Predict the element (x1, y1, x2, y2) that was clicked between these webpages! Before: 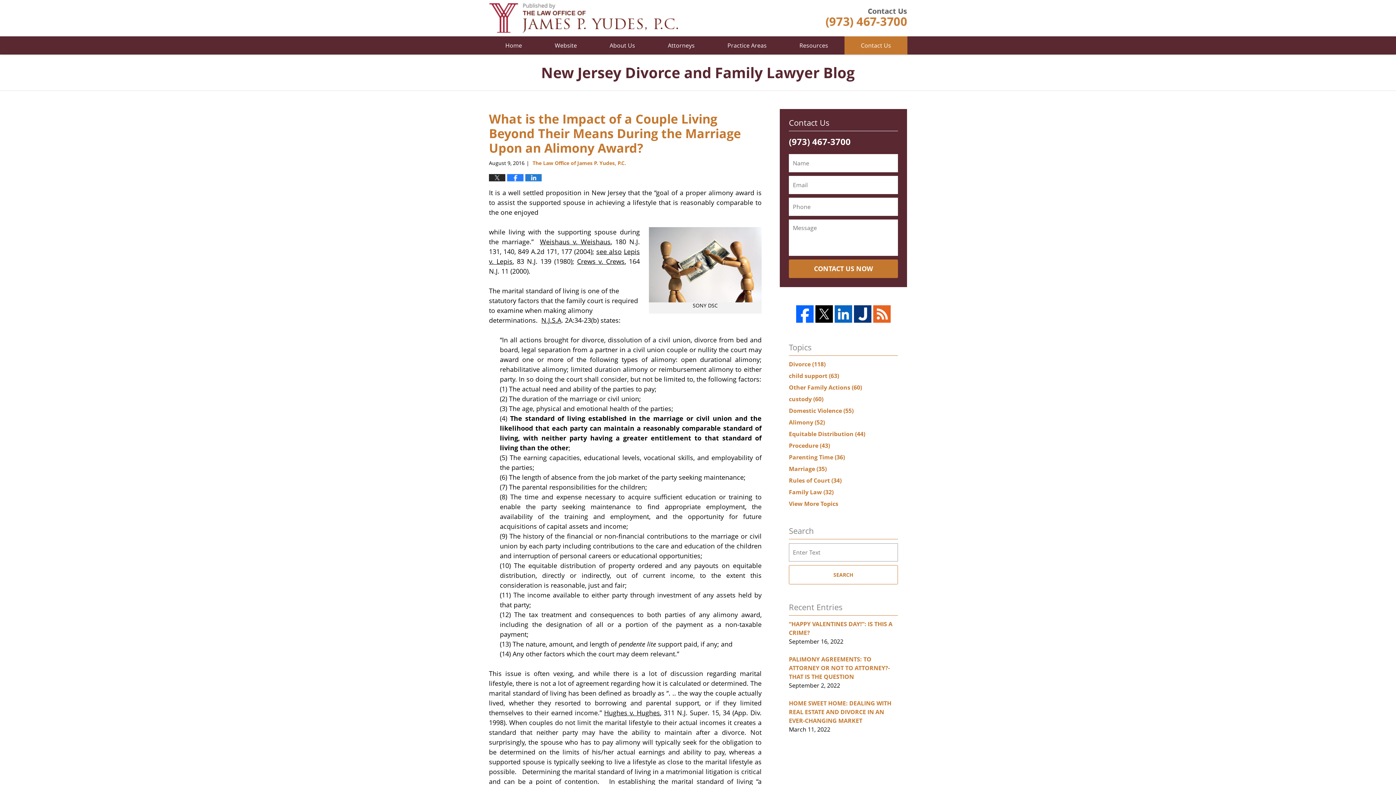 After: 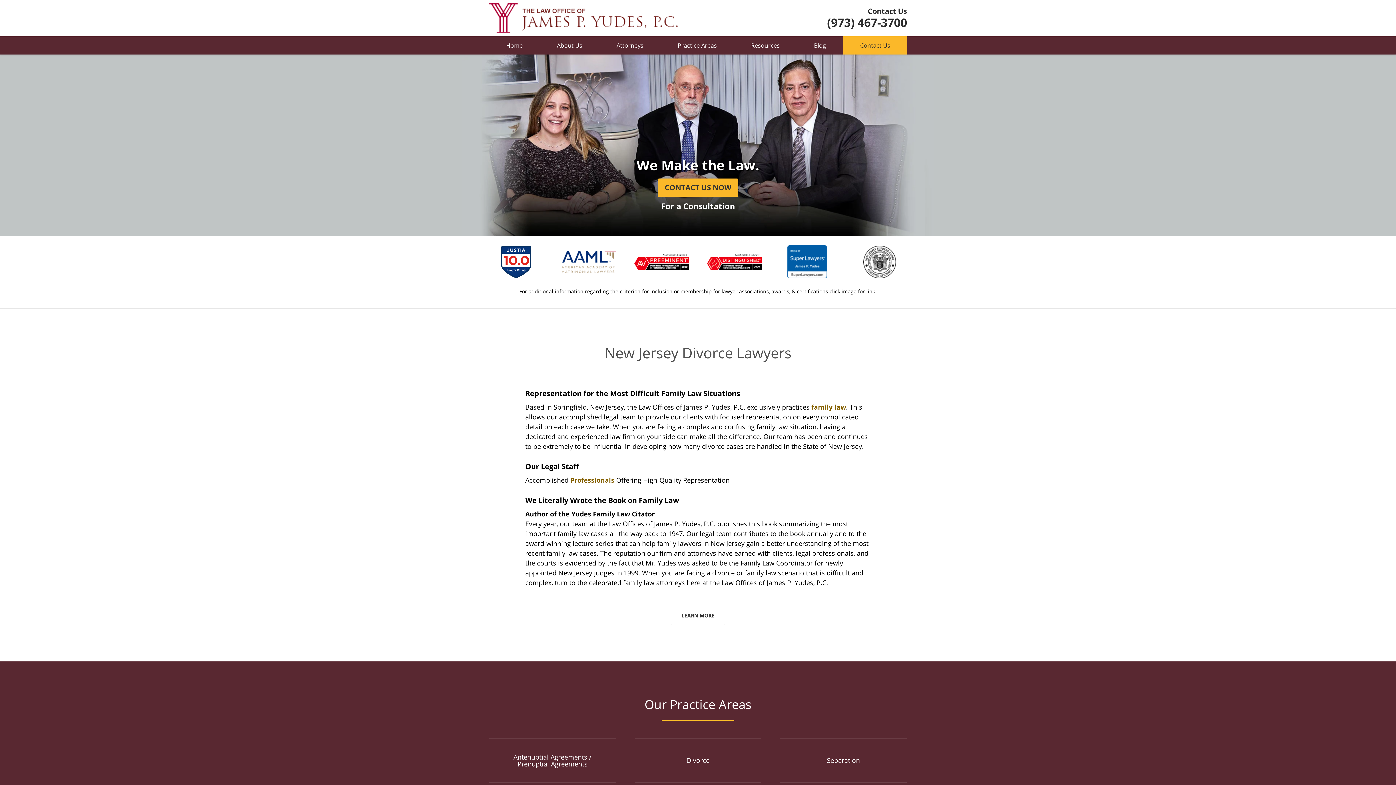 Action: label: New Jersey Divorce and Family Lawyer Blog bbox: (489, 3, 678, 33)